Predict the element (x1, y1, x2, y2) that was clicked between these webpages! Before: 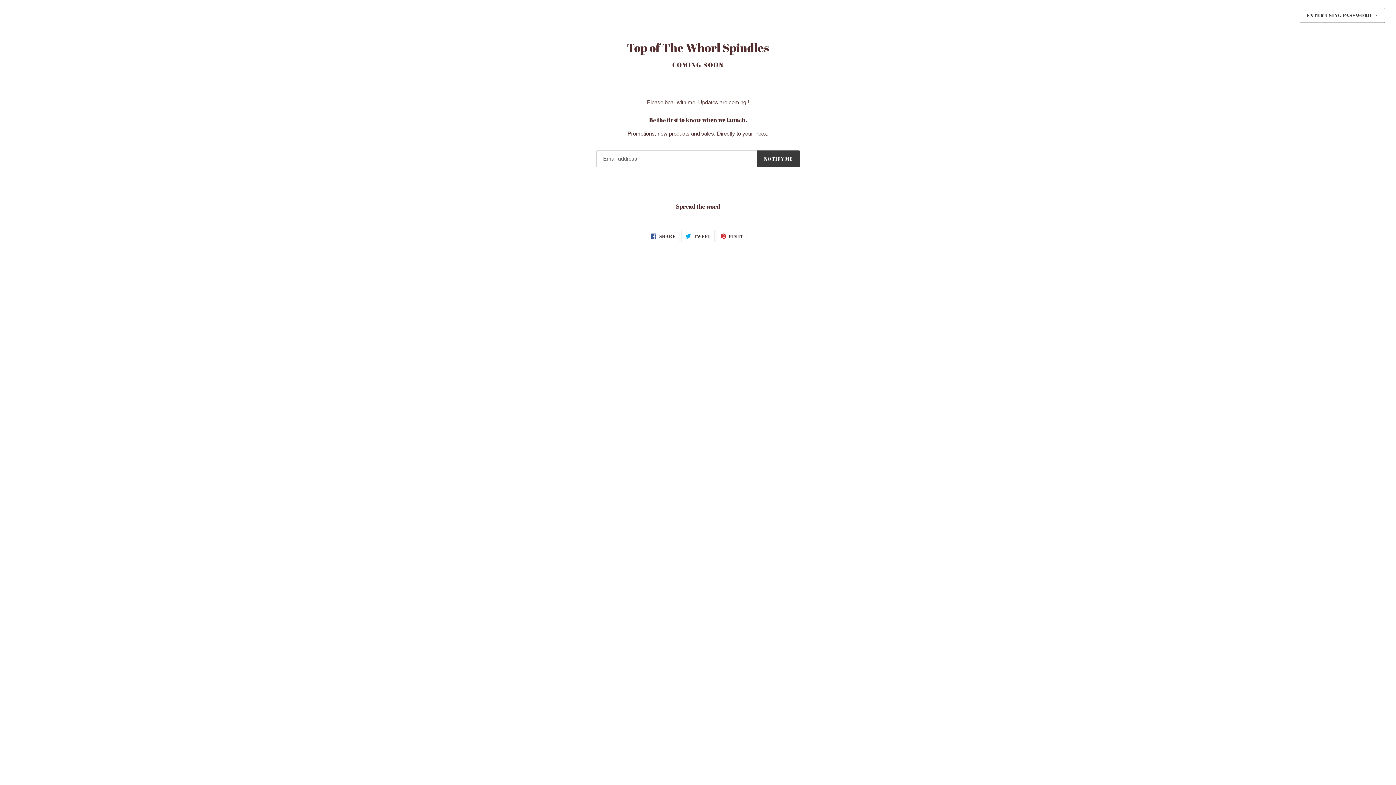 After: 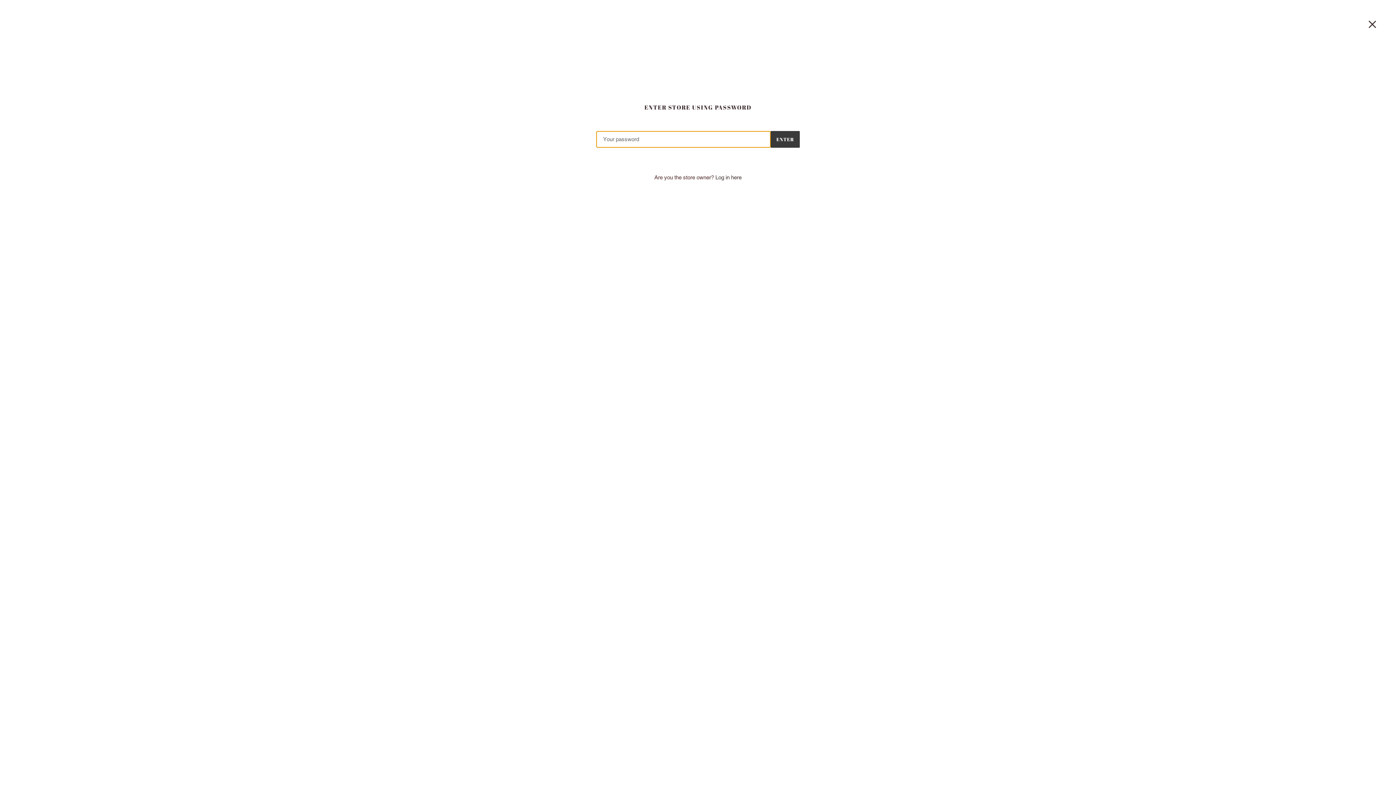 Action: bbox: (1300, 8, 1385, 22) label: ENTER USING PASSWORD →